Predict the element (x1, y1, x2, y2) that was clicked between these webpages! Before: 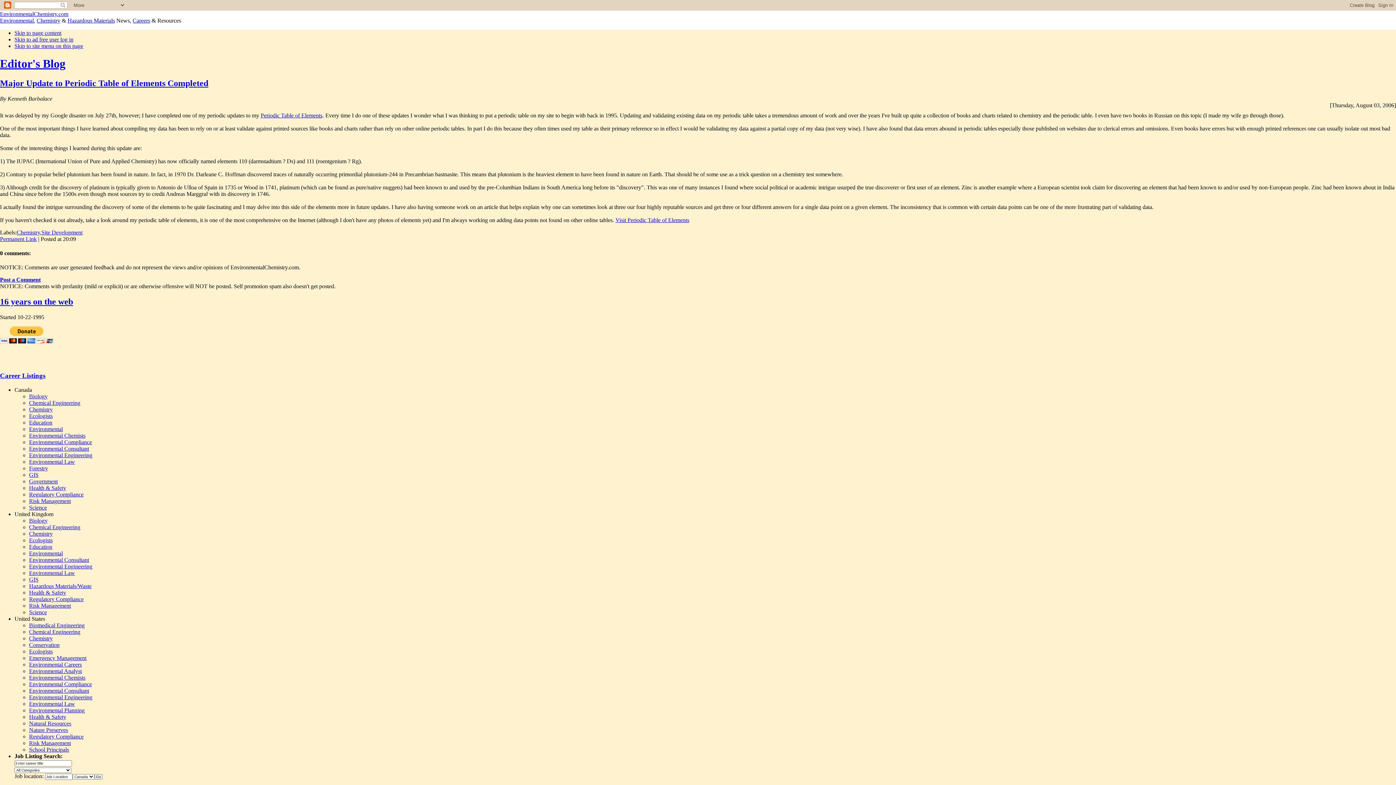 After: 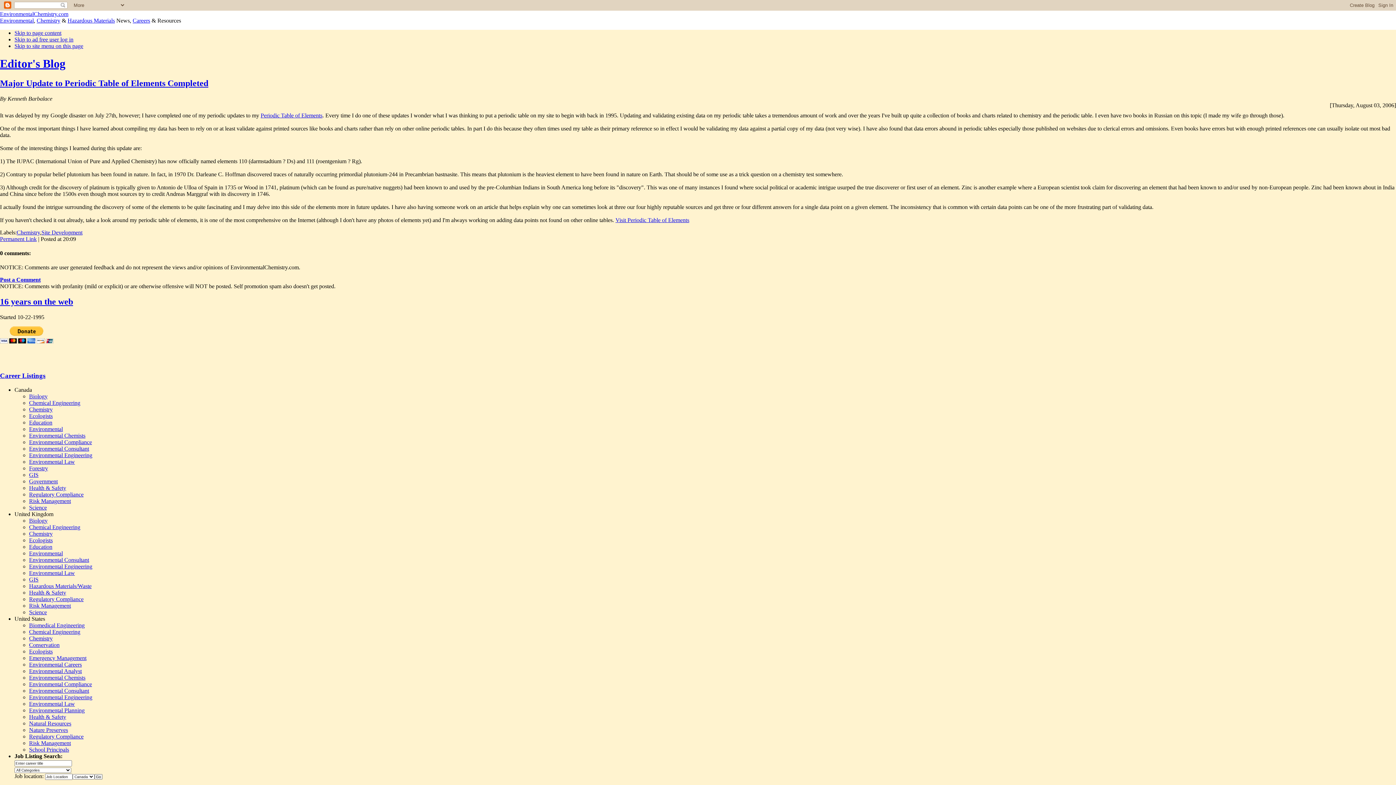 Action: bbox: (14, 29, 61, 36) label: Skip to page content